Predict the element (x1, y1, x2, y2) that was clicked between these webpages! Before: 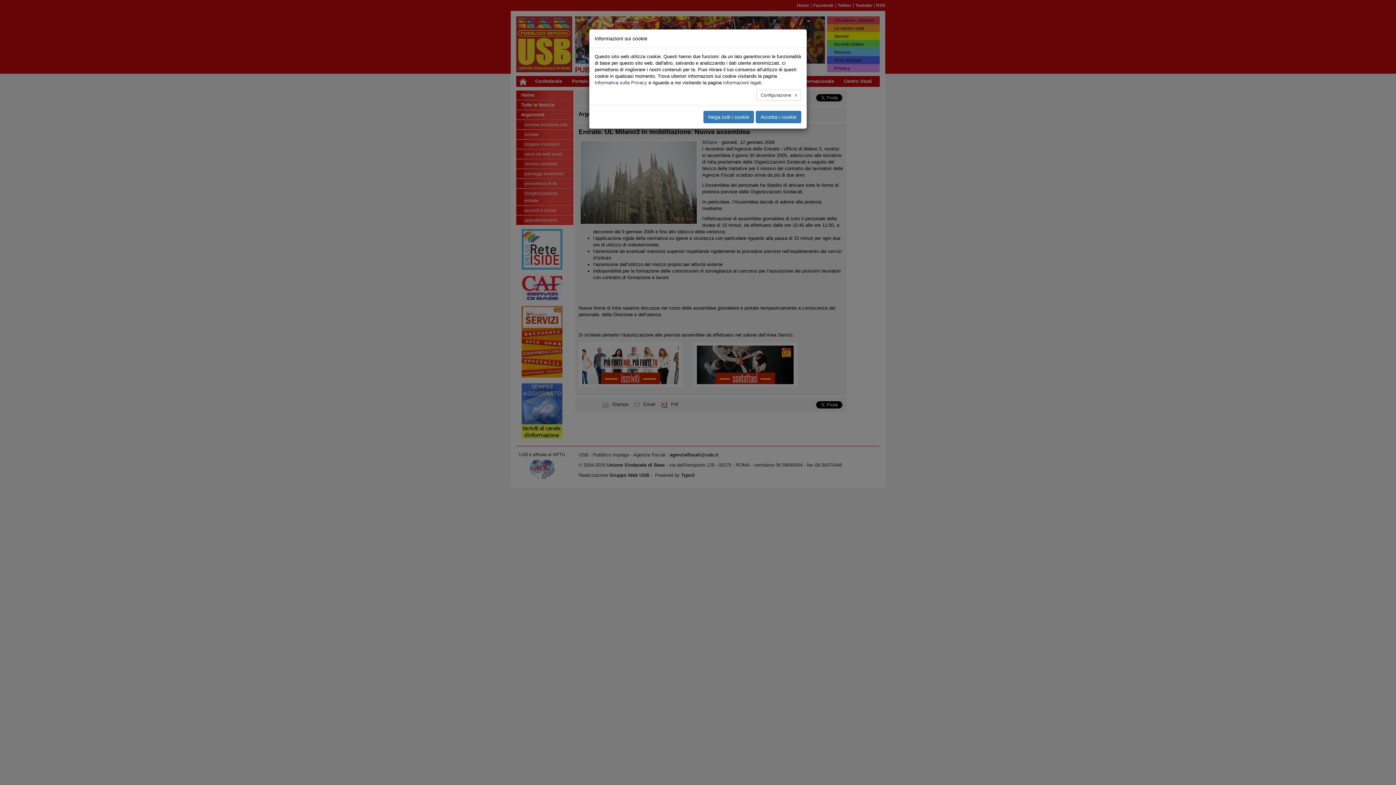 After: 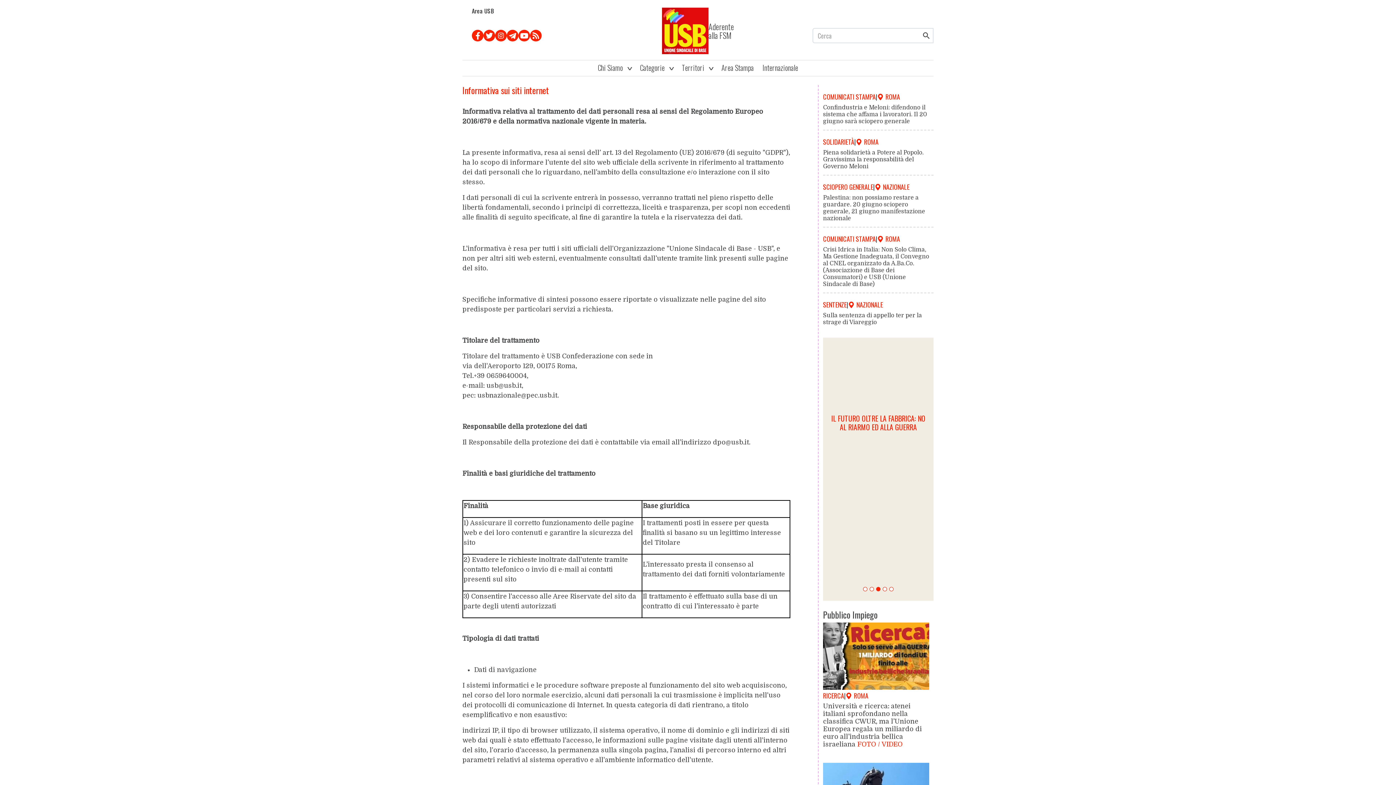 Action: bbox: (594, 80, 647, 85) label: Informativa sulla Privacy